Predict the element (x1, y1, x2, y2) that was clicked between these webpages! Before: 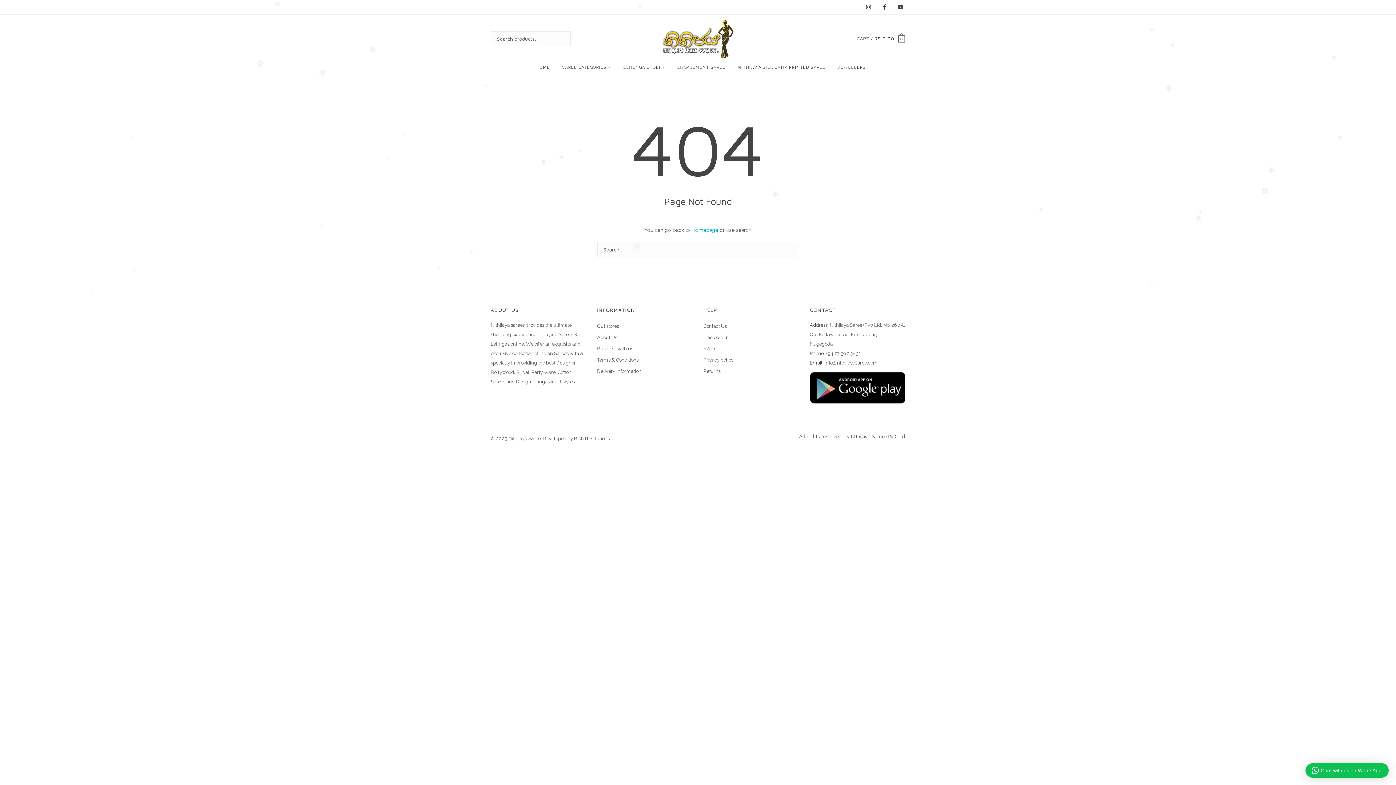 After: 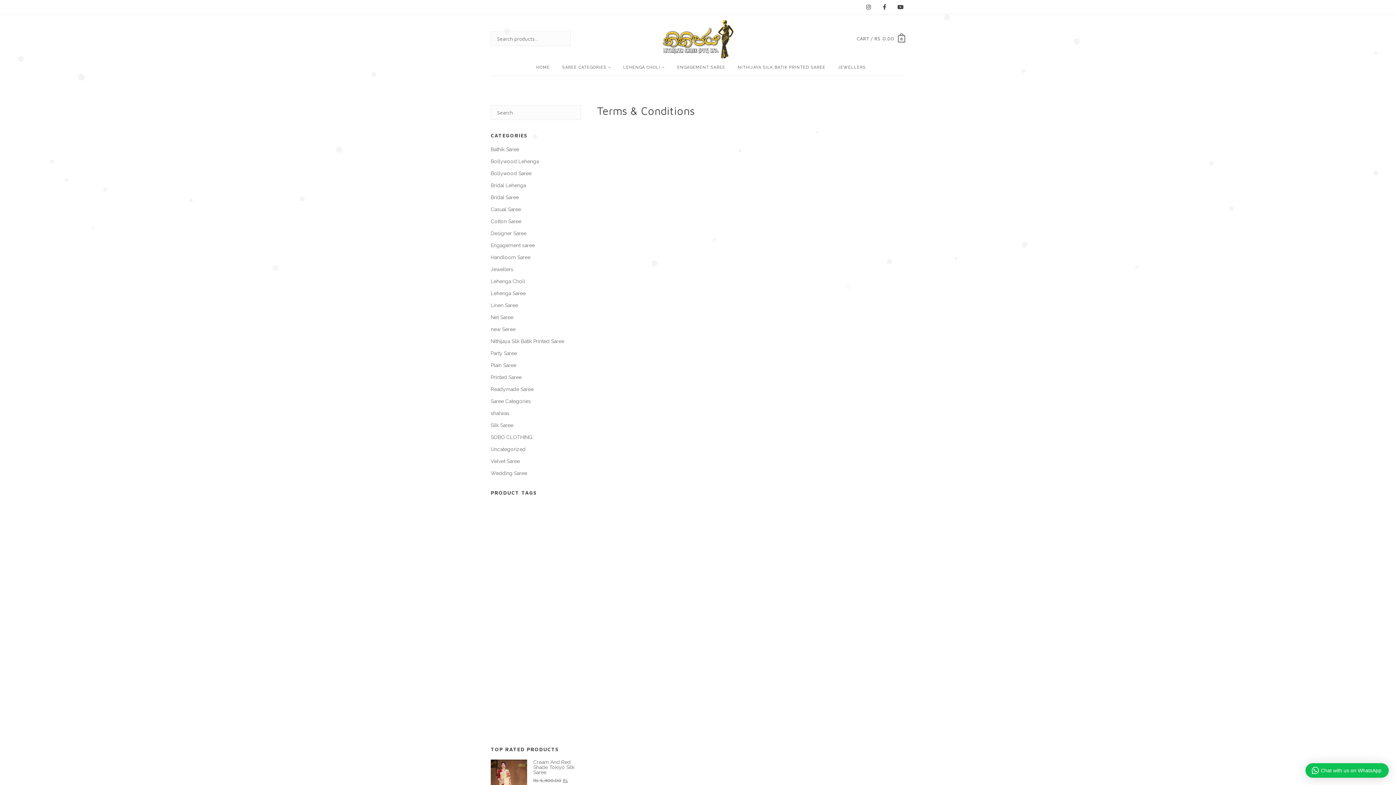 Action: label: Terms & Conditions bbox: (597, 356, 692, 363)